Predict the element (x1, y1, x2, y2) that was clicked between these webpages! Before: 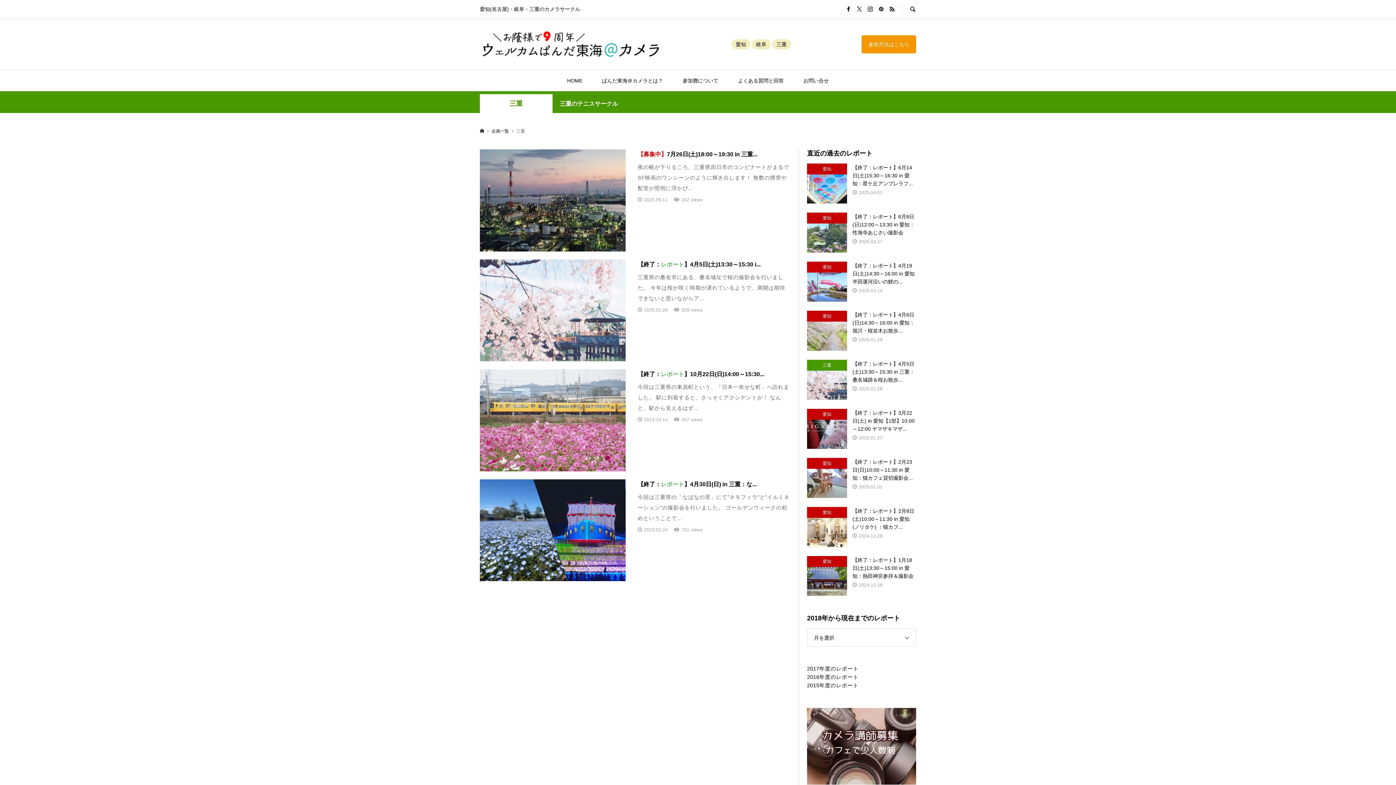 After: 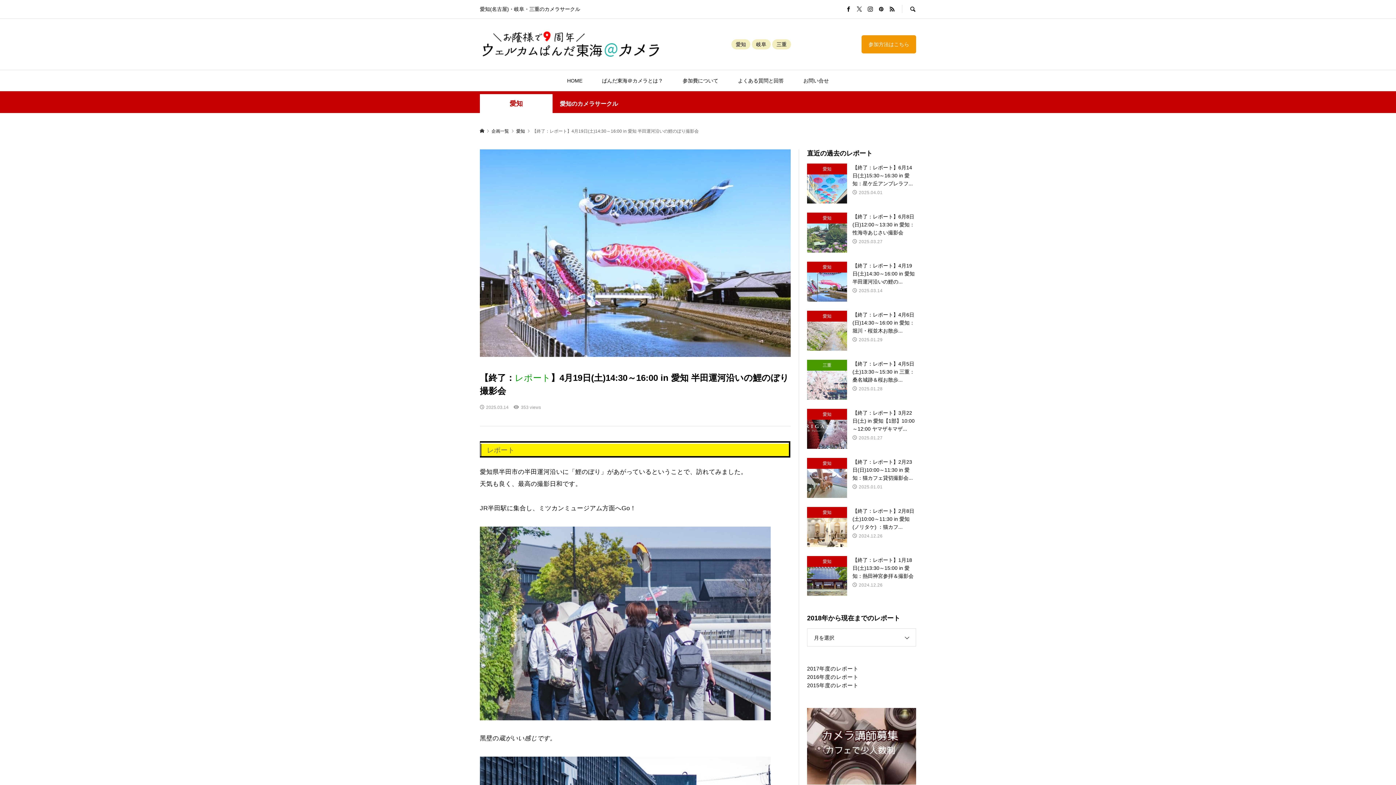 Action: label: 愛知
【終了：レポート】4月19日(土)14:30～16:00 in 愛知 半田運河沿いの鯉の...

2025.03.14 bbox: (807, 261, 916, 301)